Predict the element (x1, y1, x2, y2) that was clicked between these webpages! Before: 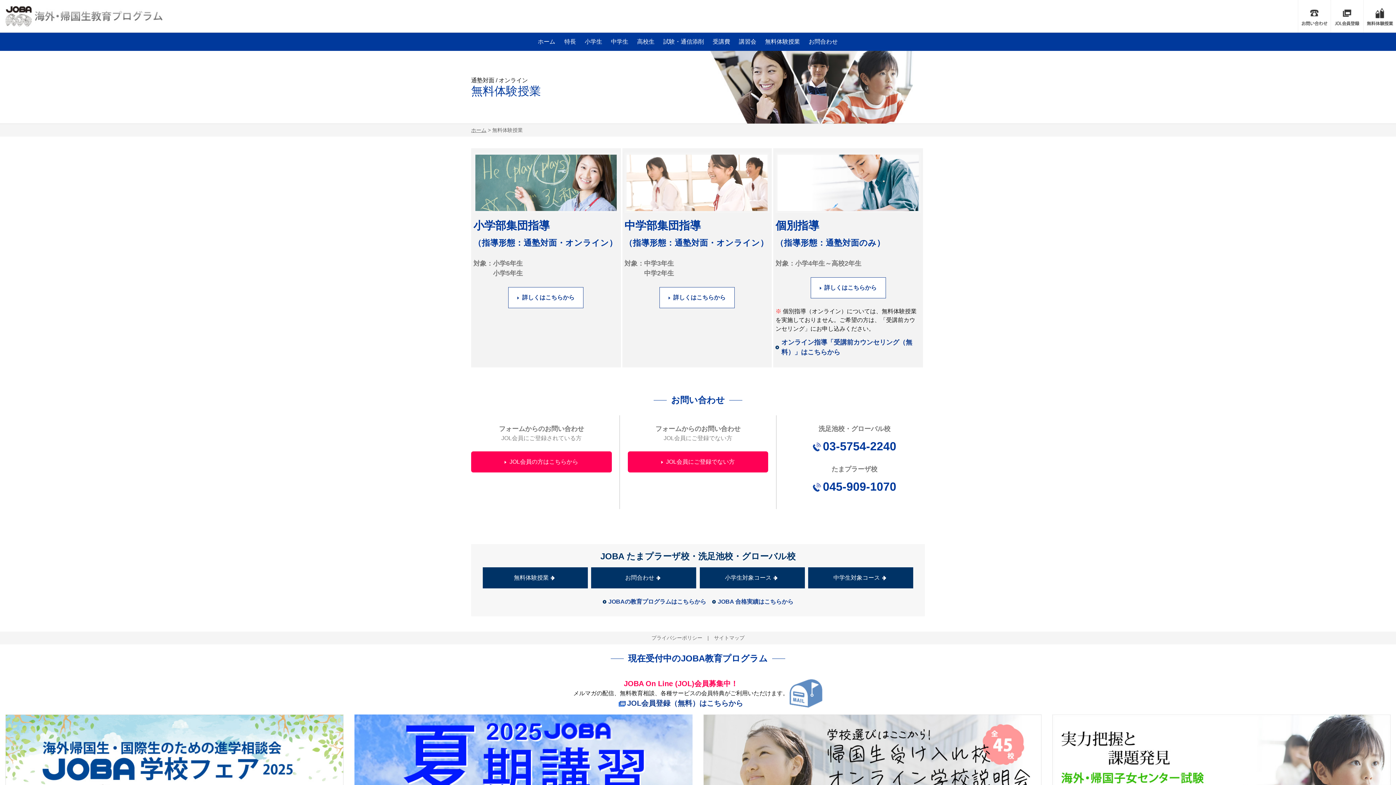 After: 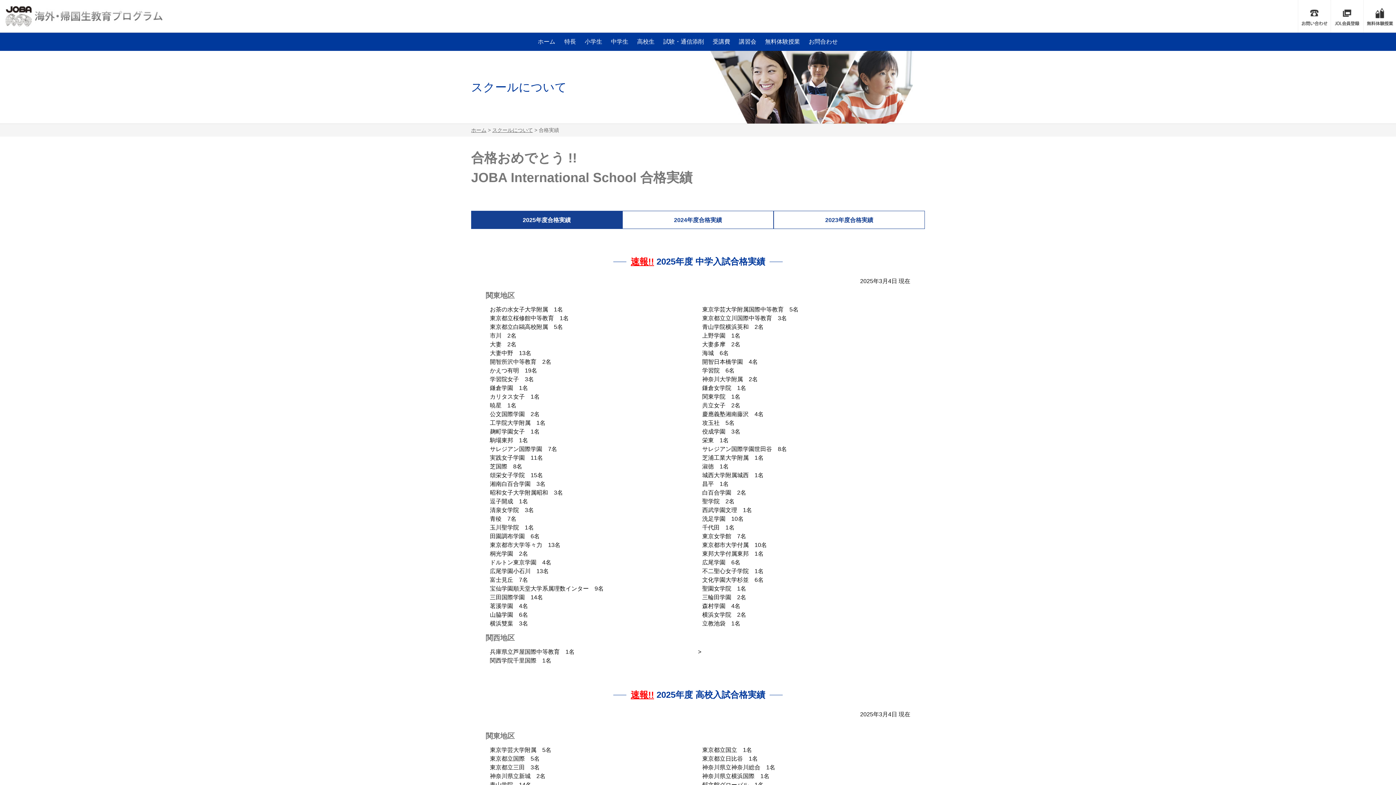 Action: bbox: (712, 597, 793, 606) label: JOBA 合格実績はこちらから